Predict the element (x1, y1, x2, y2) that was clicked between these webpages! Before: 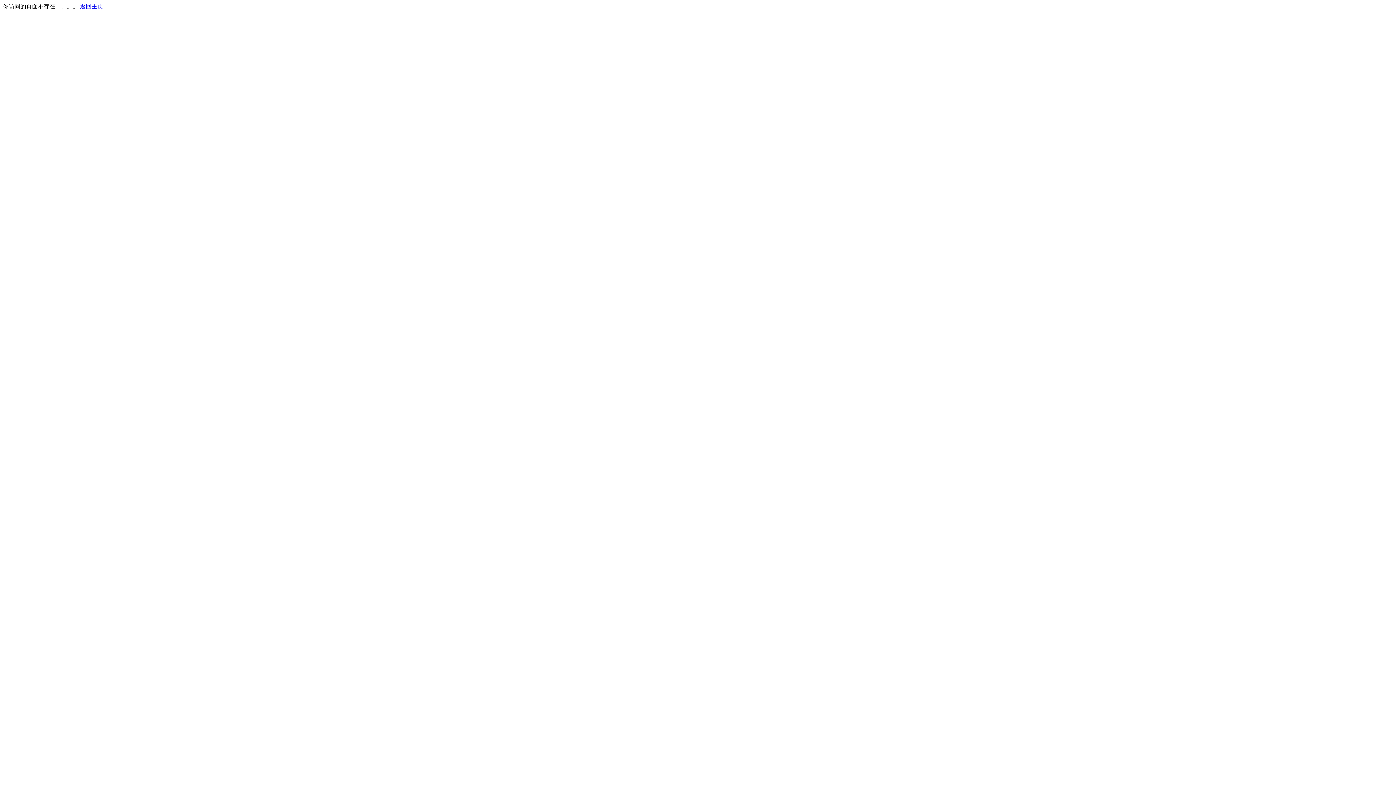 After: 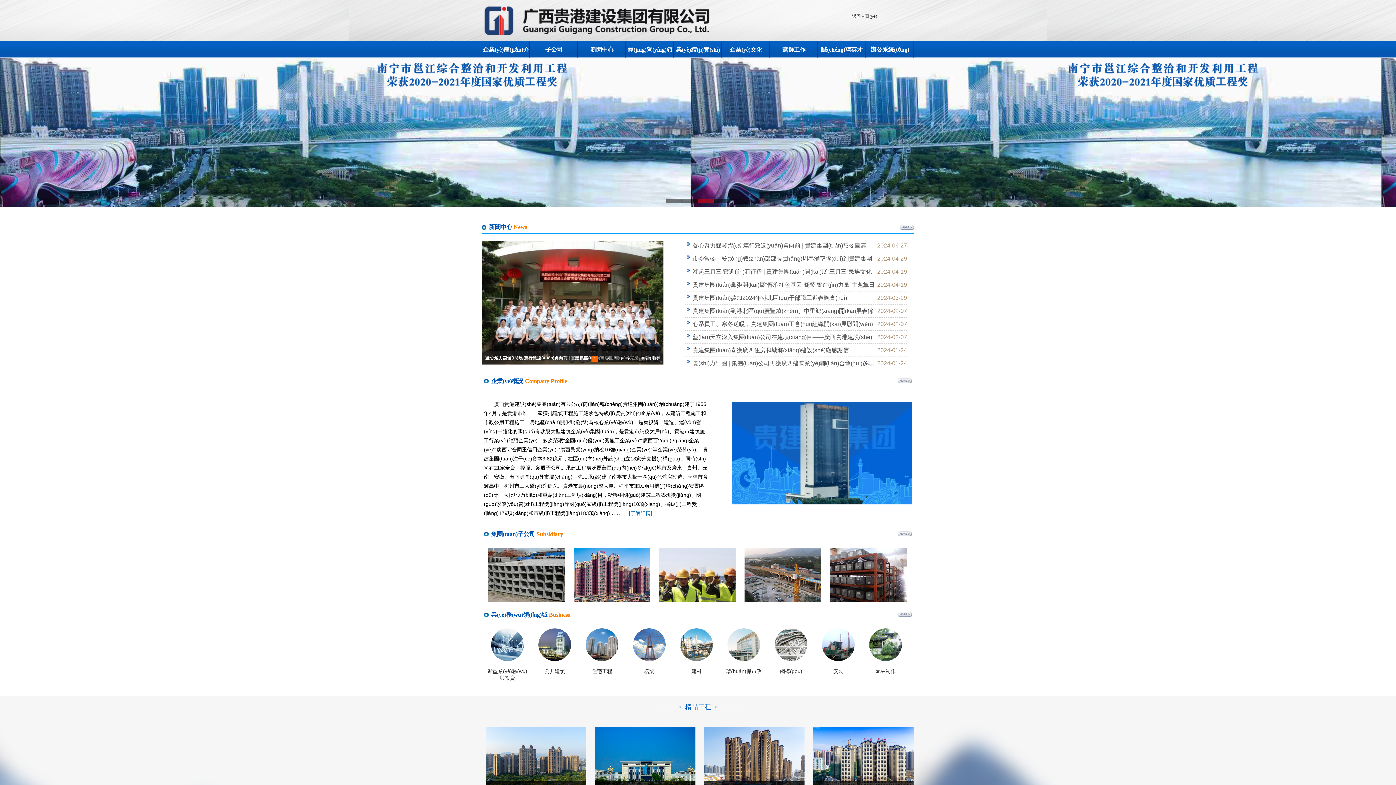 Action: bbox: (80, 3, 103, 9) label: 返回主页